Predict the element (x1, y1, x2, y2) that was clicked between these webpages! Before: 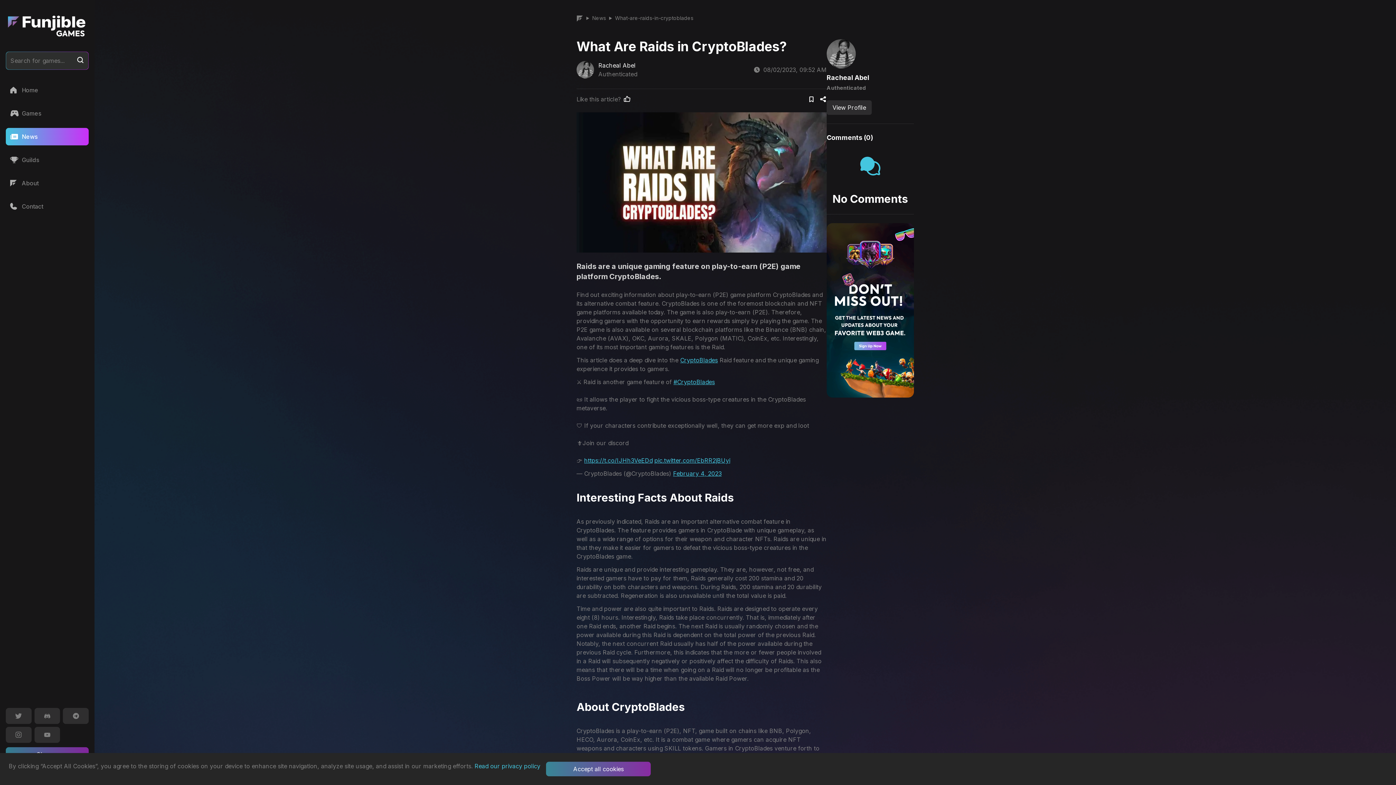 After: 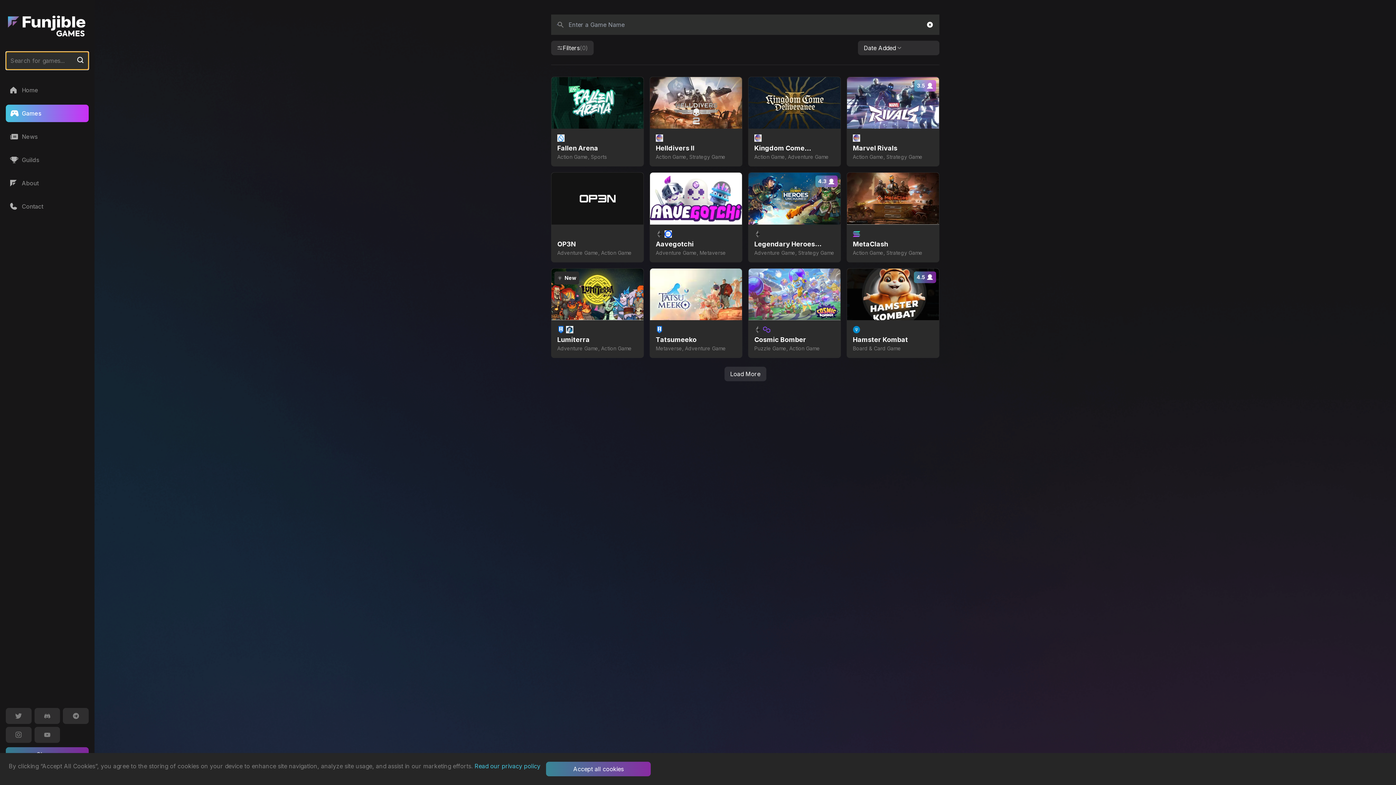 Action: label: Search for games... bbox: (6, 51, 88, 69)